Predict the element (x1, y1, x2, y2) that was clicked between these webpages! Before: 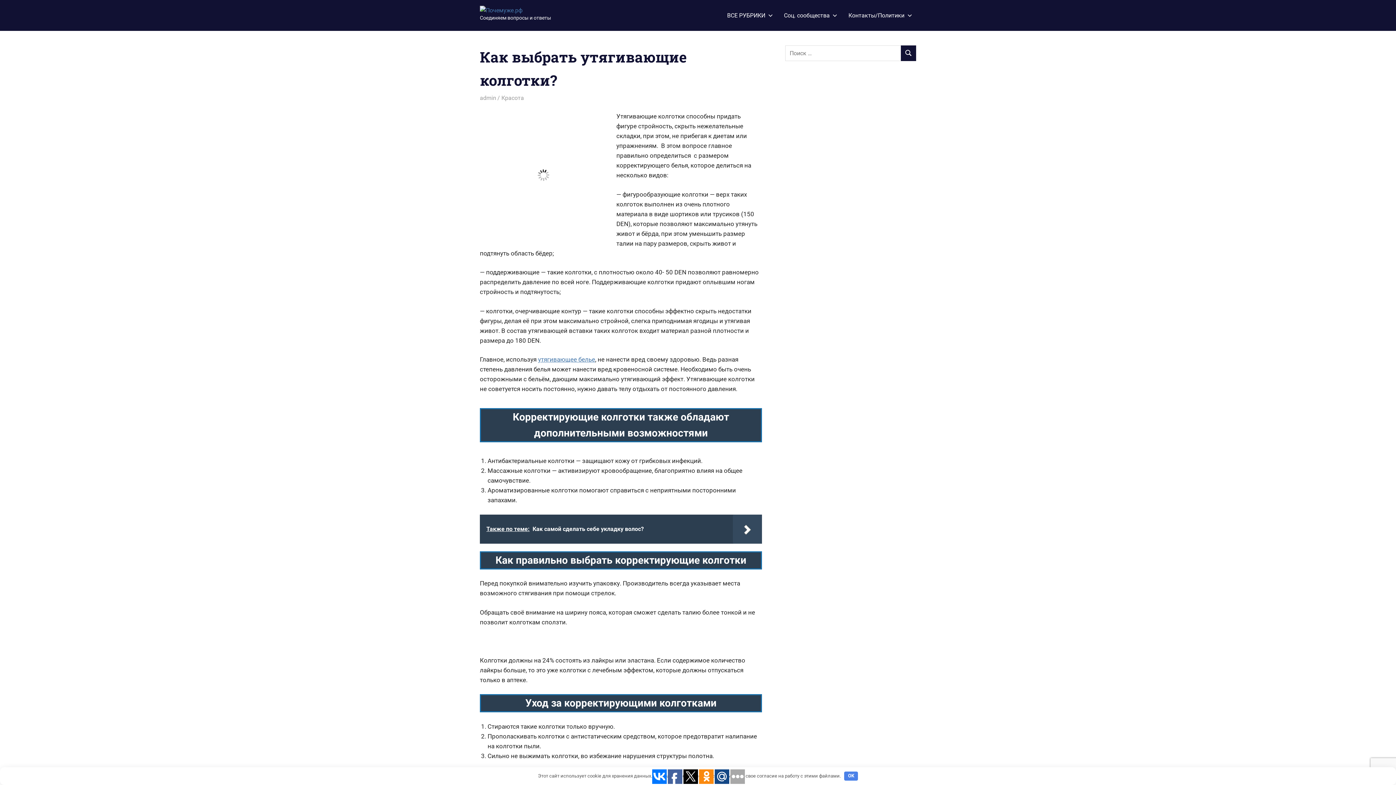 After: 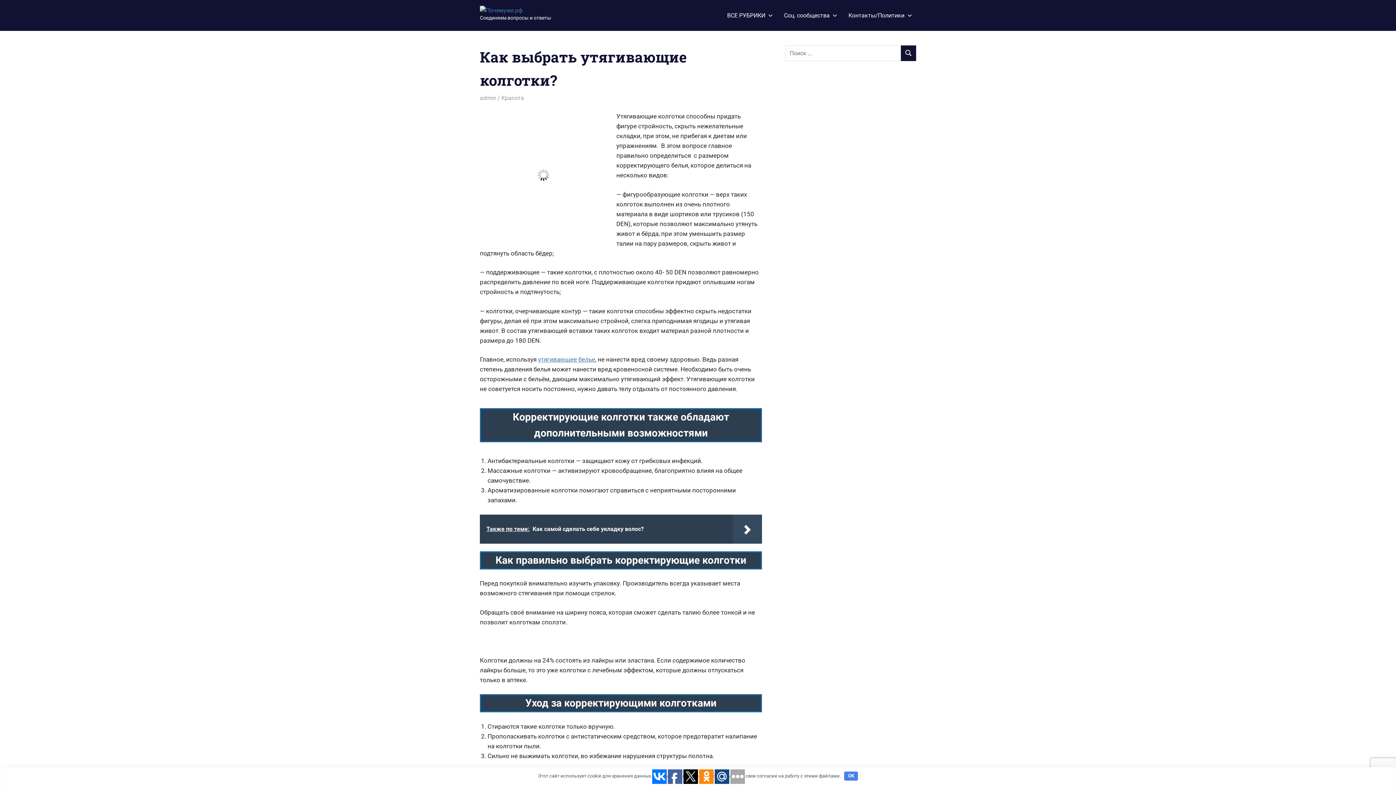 Action: bbox: (668, 769, 682, 784)